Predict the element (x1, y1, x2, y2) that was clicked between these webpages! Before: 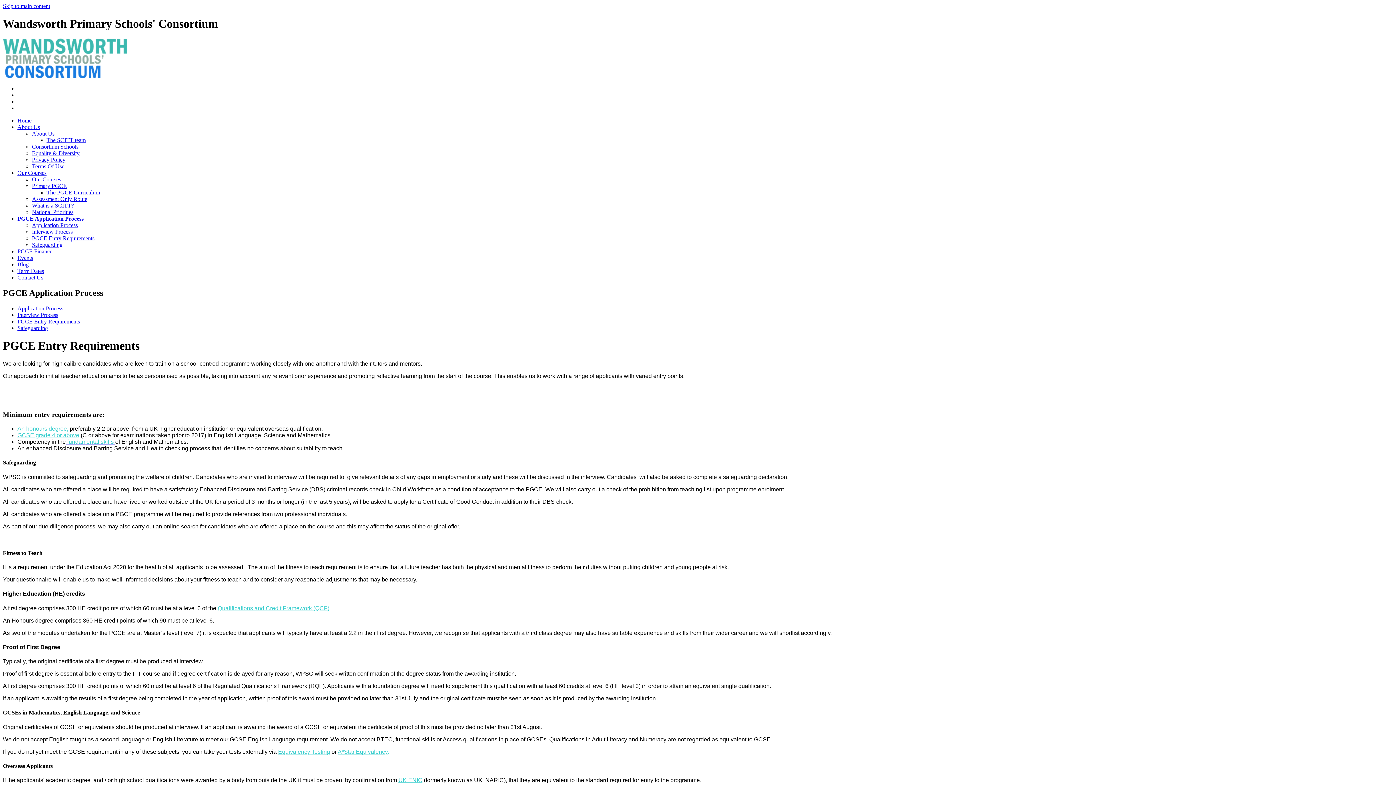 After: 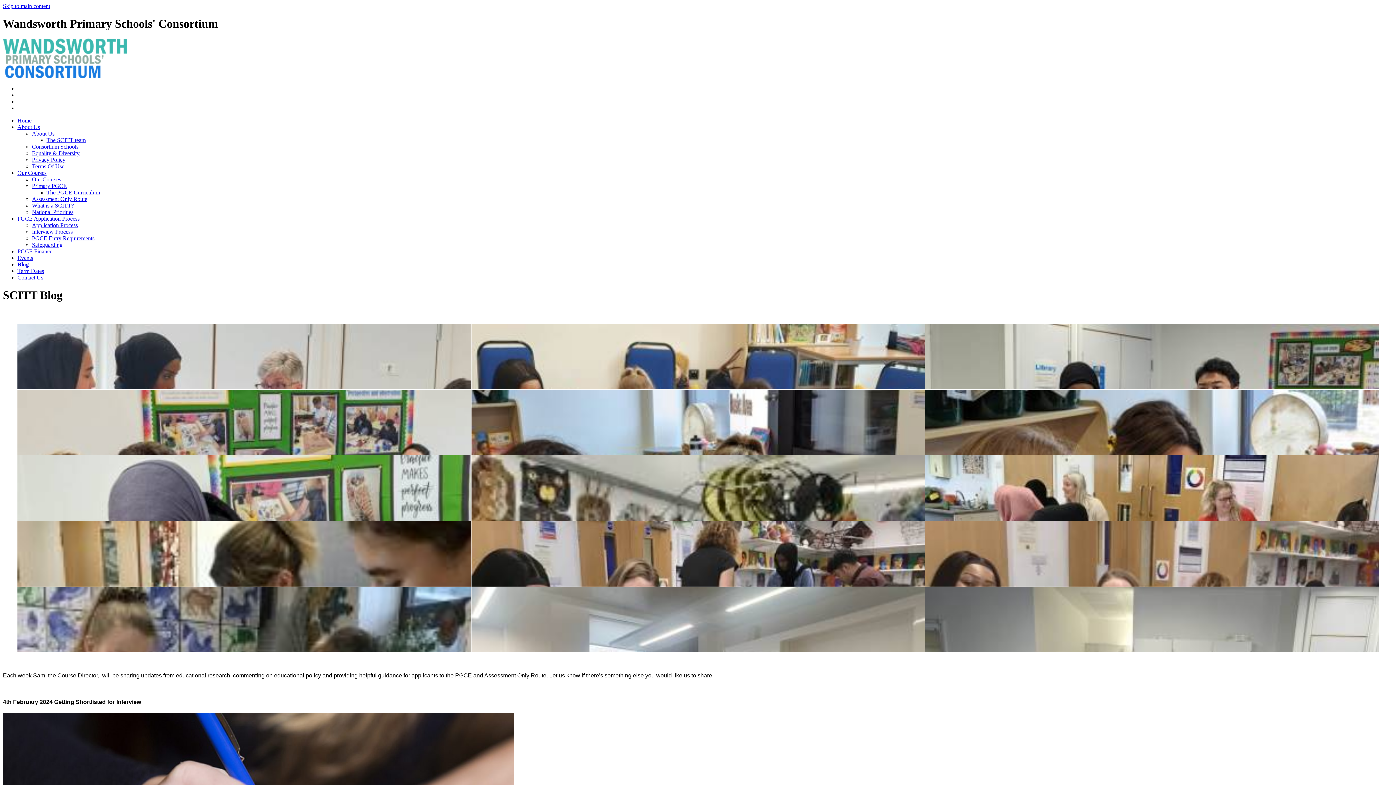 Action: label: Blog bbox: (17, 261, 28, 267)